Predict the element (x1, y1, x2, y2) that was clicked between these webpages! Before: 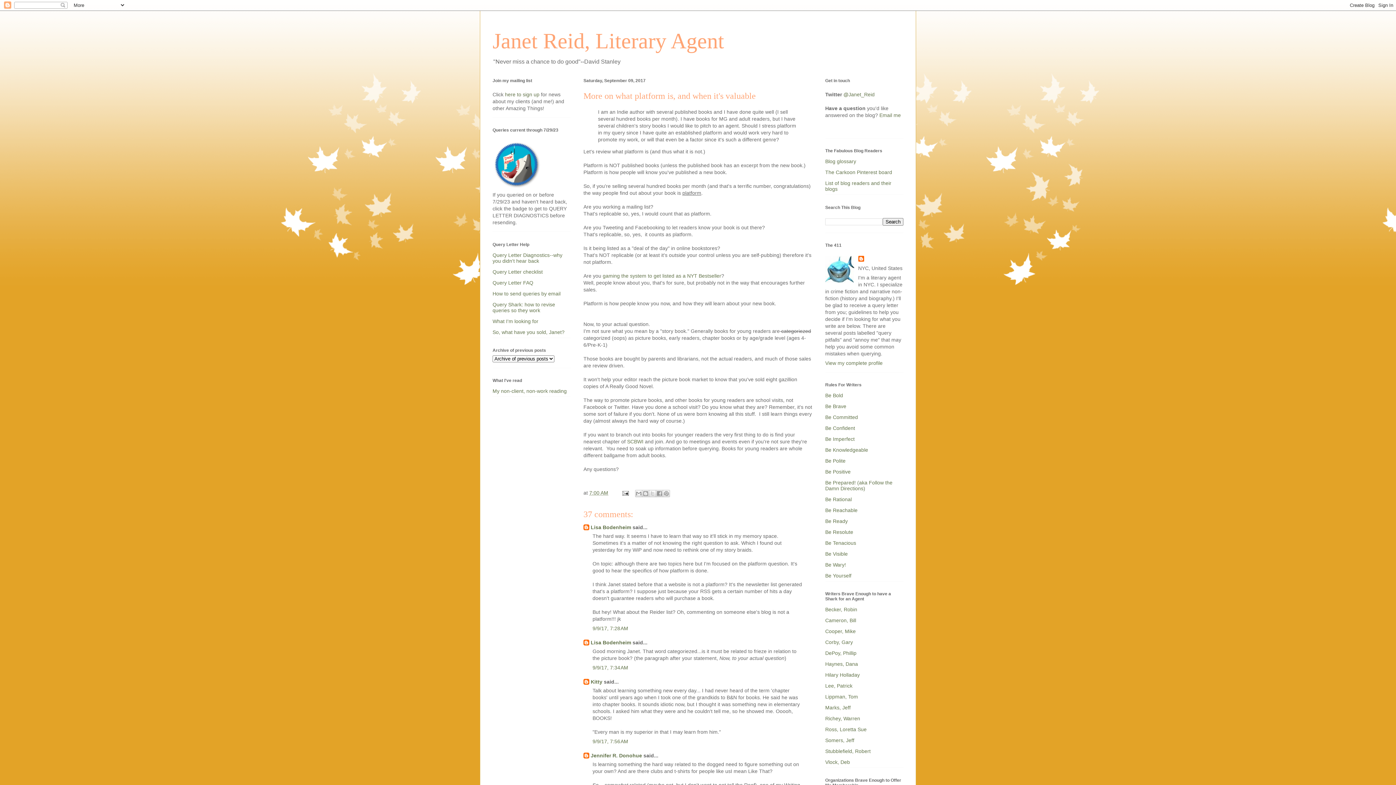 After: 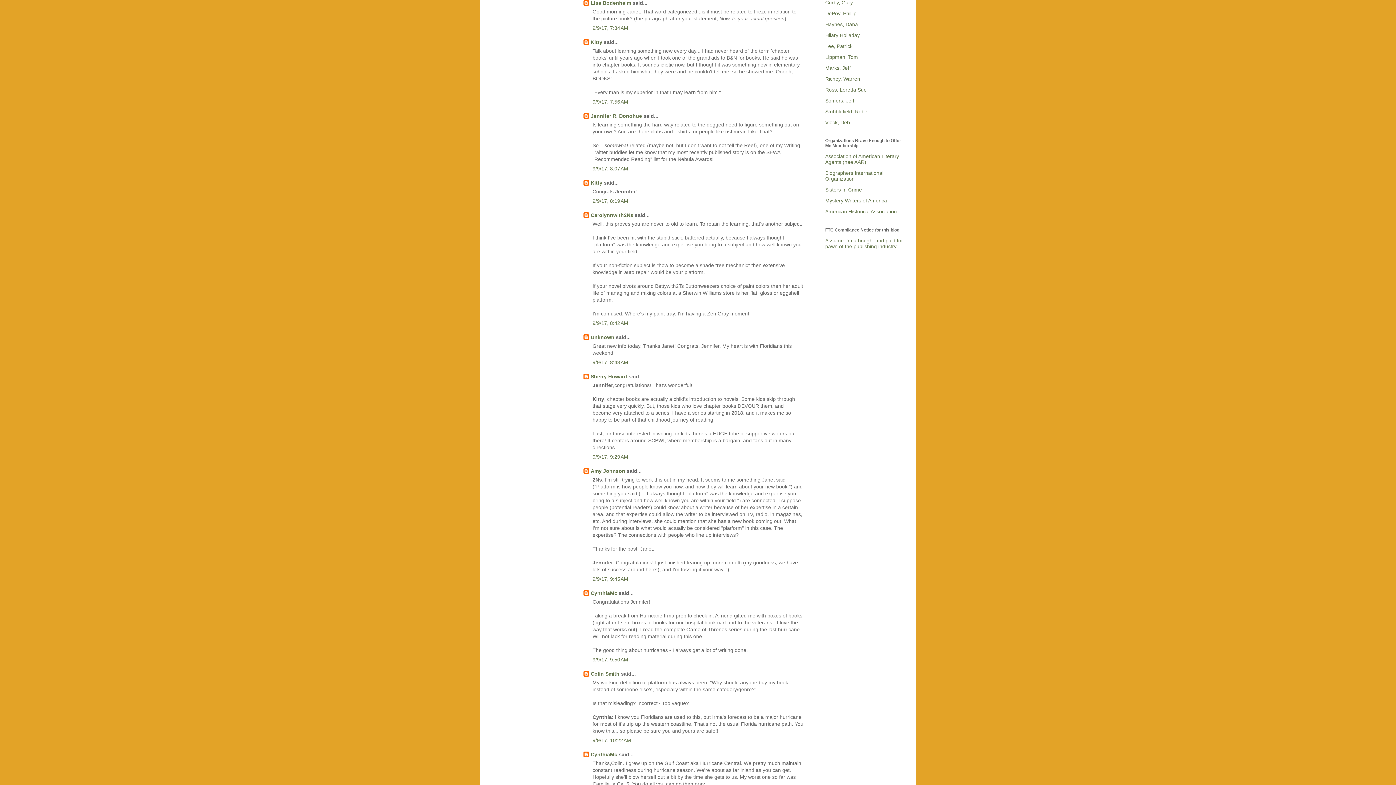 Action: bbox: (592, 665, 628, 670) label: 9/9/17, 7:34 AM